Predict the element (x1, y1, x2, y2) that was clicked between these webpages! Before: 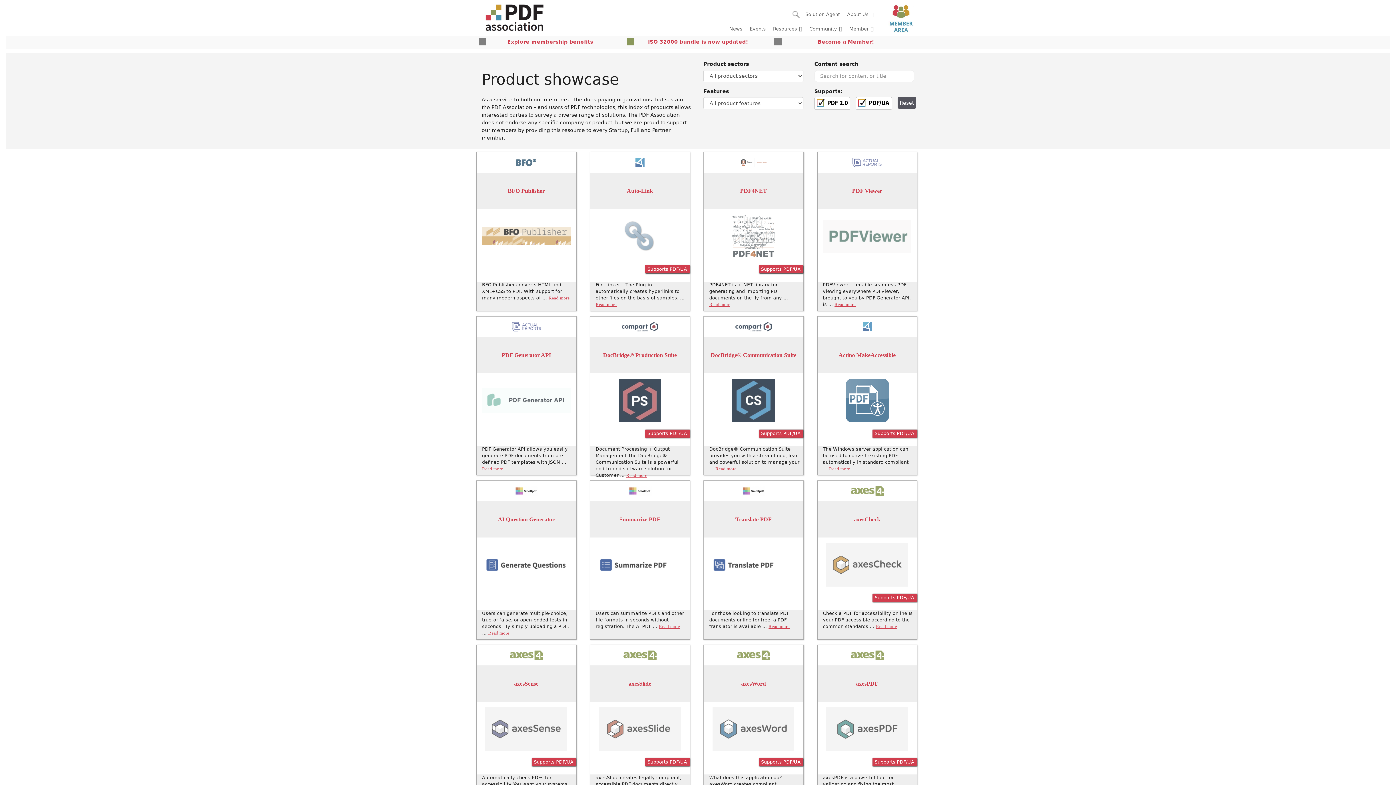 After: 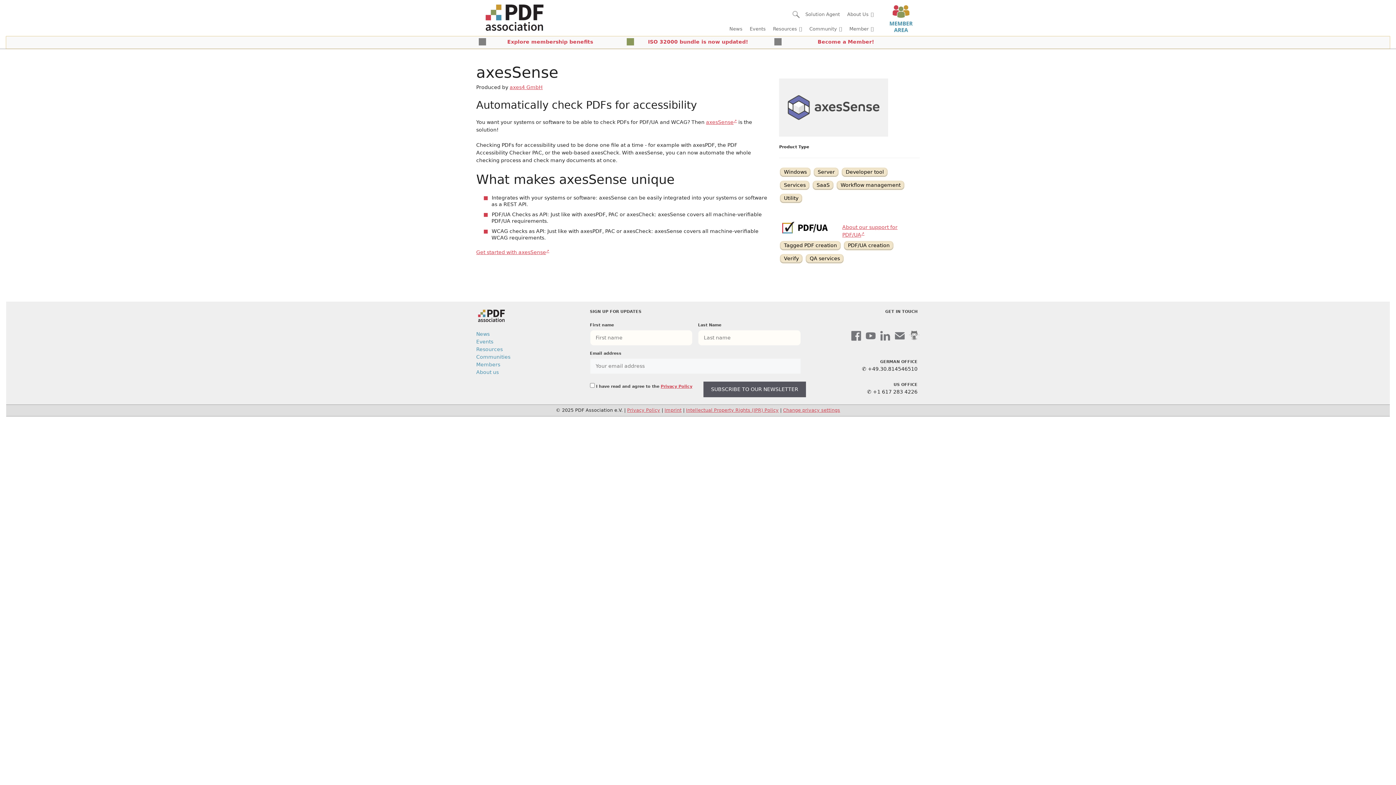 Action: bbox: (480, 679, 572, 688) label: axesSense